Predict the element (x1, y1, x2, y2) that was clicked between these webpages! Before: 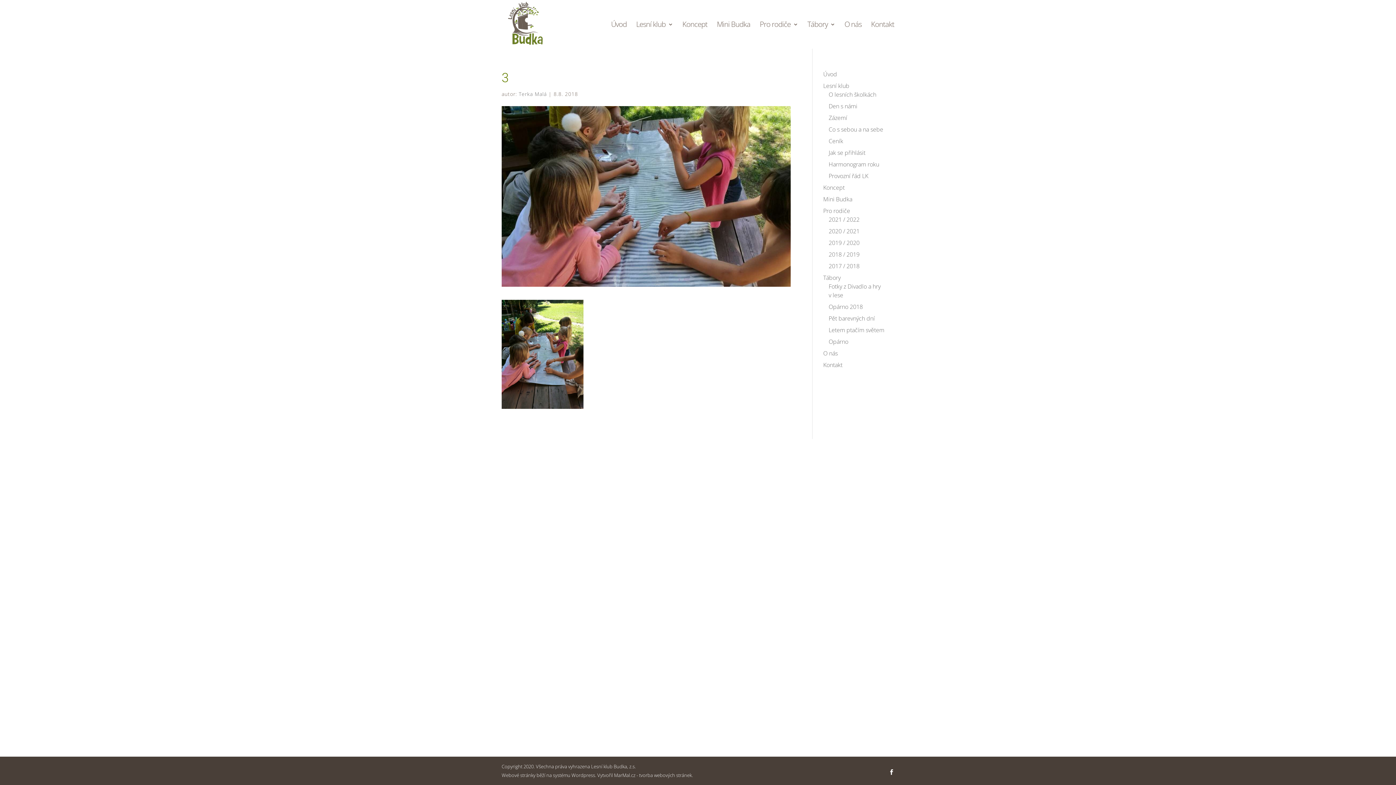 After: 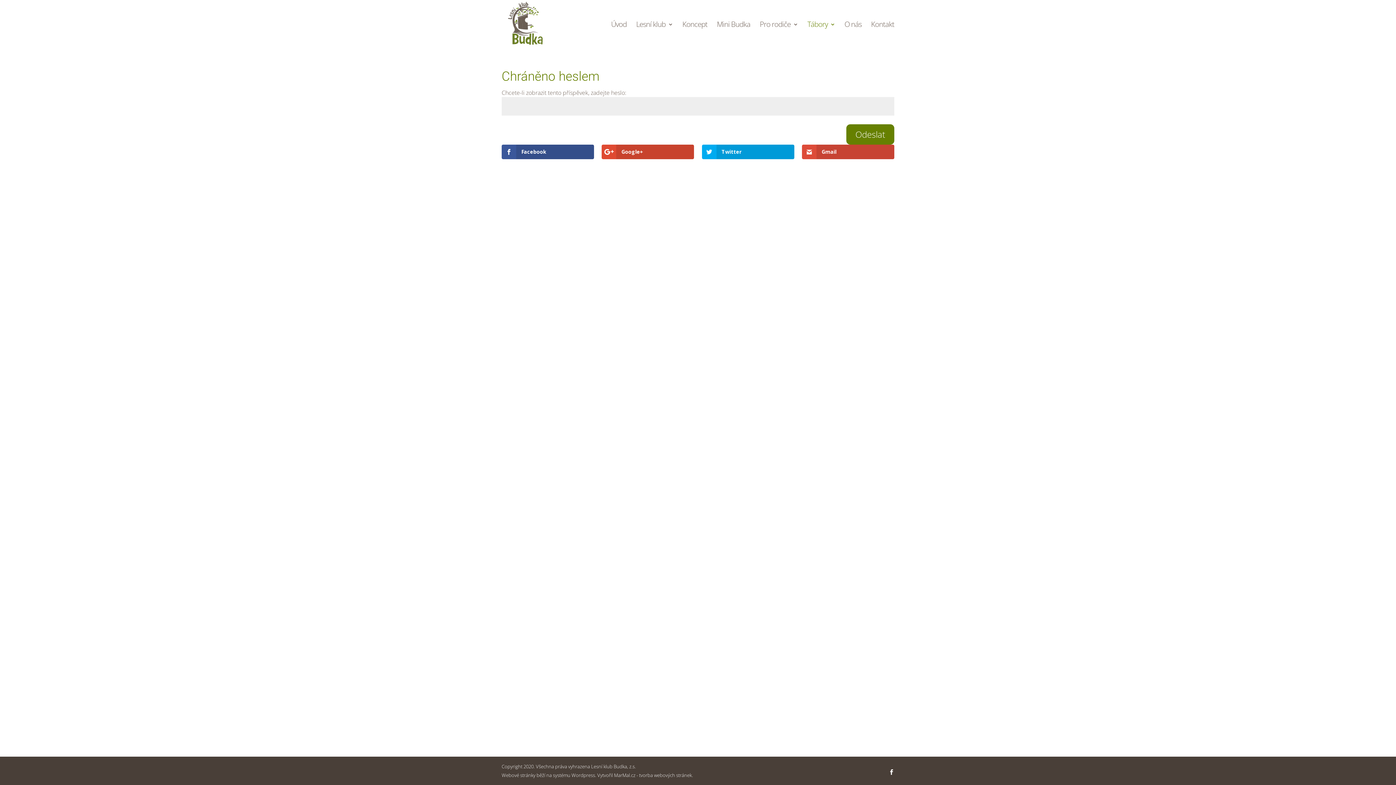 Action: bbox: (828, 337, 848, 345) label: Opárno